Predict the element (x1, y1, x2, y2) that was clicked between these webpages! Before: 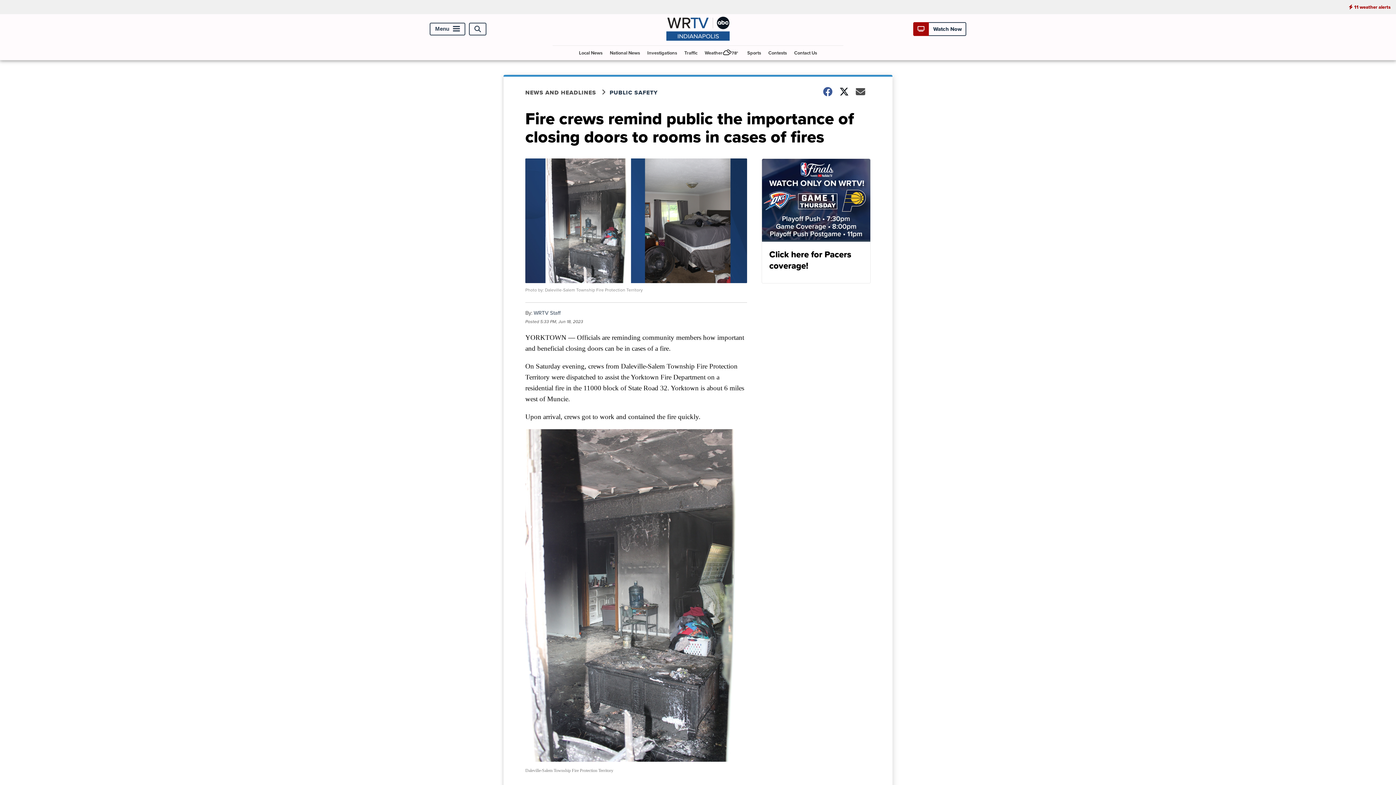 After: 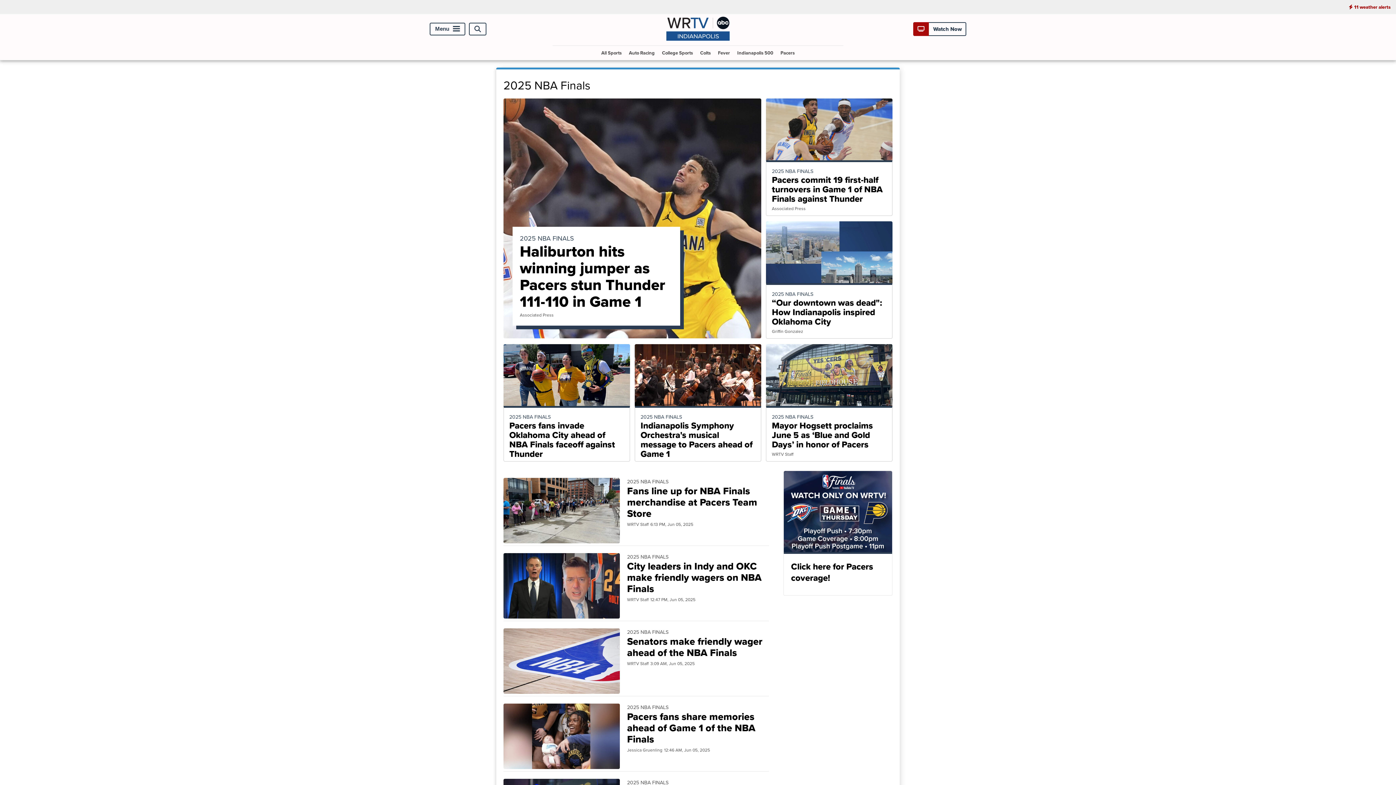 Action: bbox: (761, 158, 870, 283) label: Click here for Pacers coverage!